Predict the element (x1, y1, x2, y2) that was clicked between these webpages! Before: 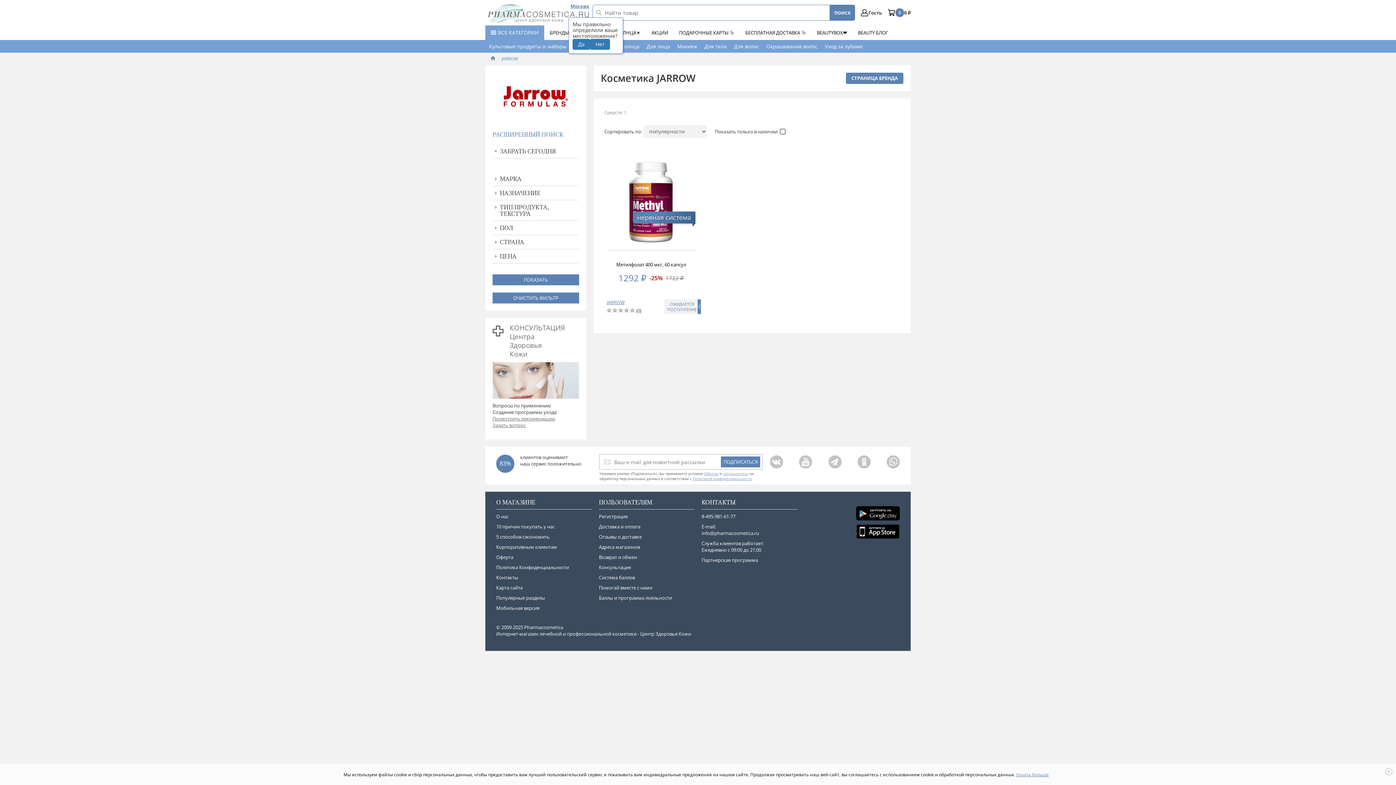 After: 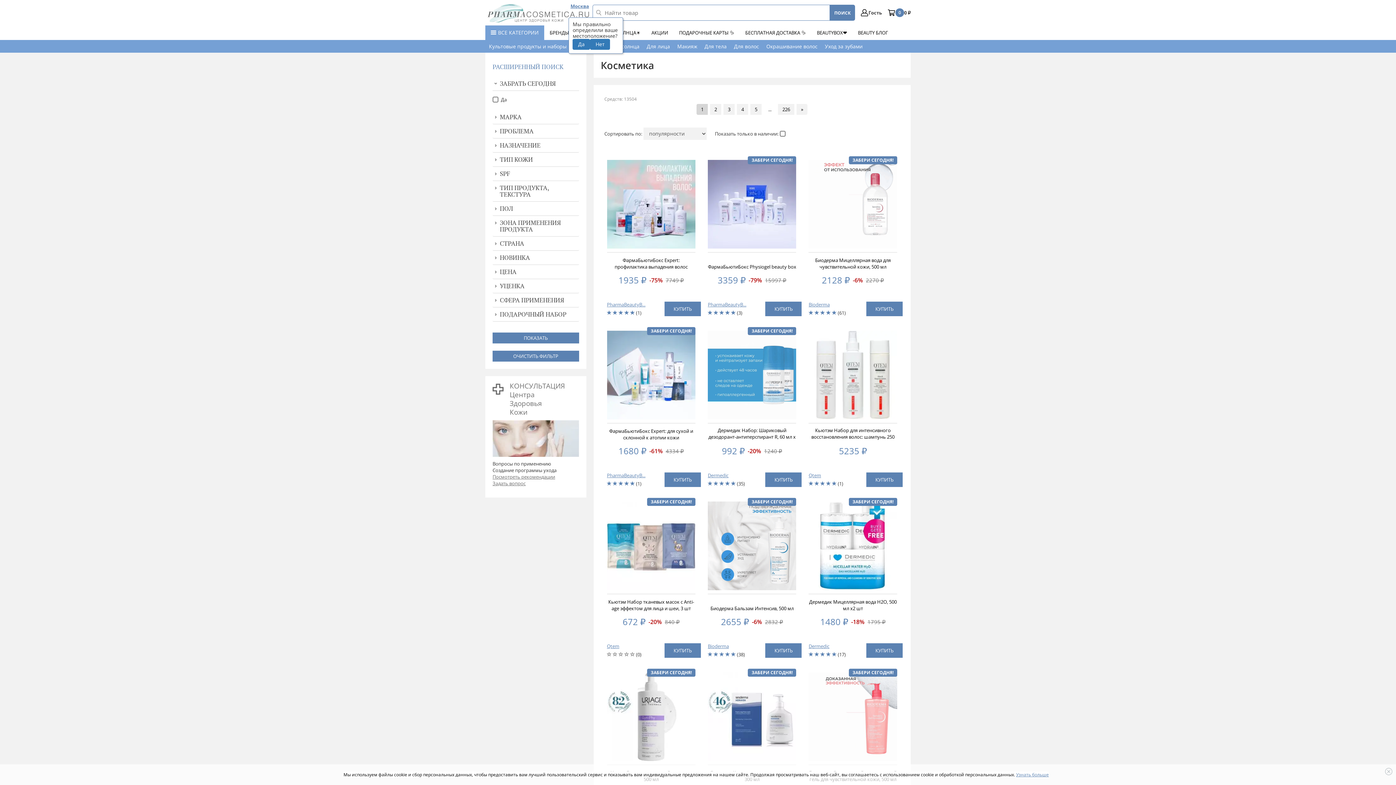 Action: label: ОЧИСТИТЬ ФИЛЬТР bbox: (492, 292, 579, 303)